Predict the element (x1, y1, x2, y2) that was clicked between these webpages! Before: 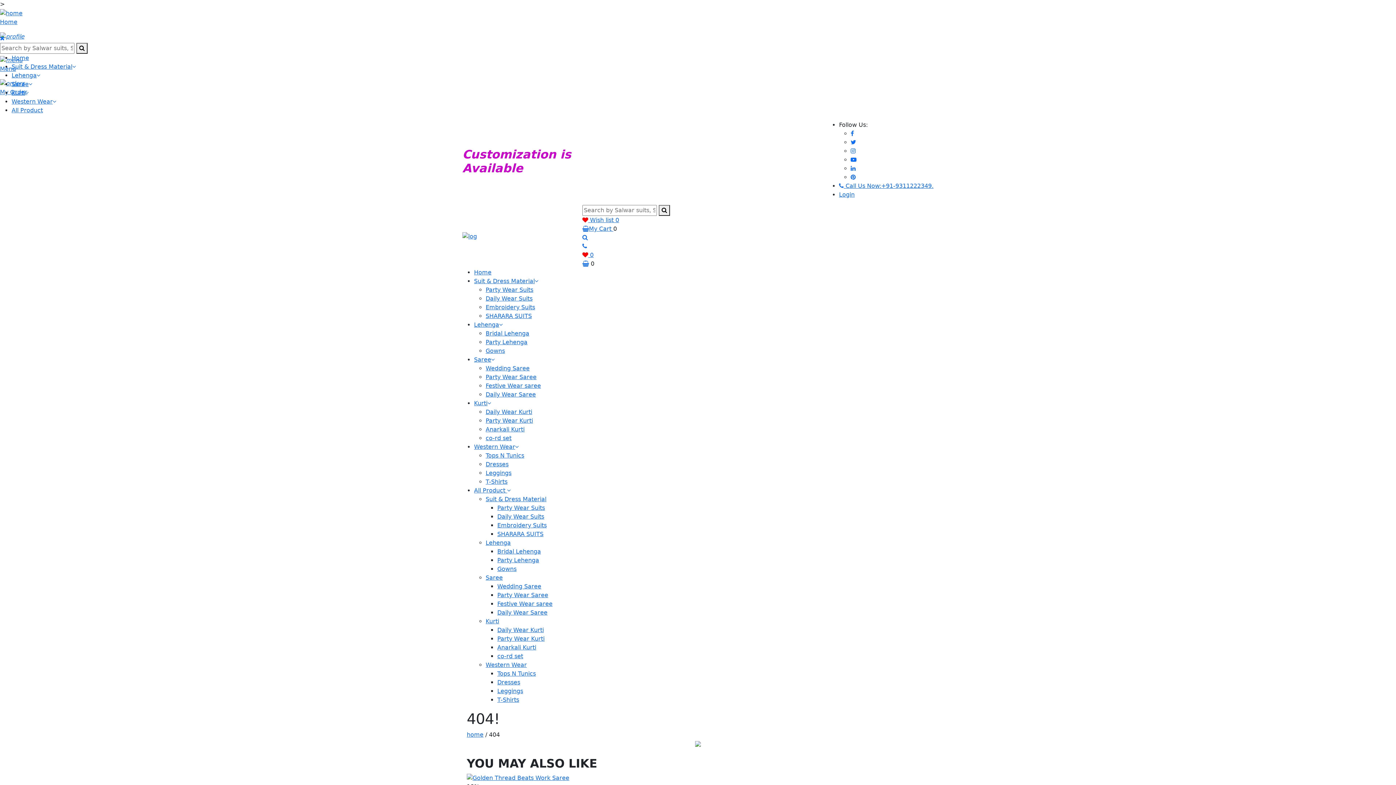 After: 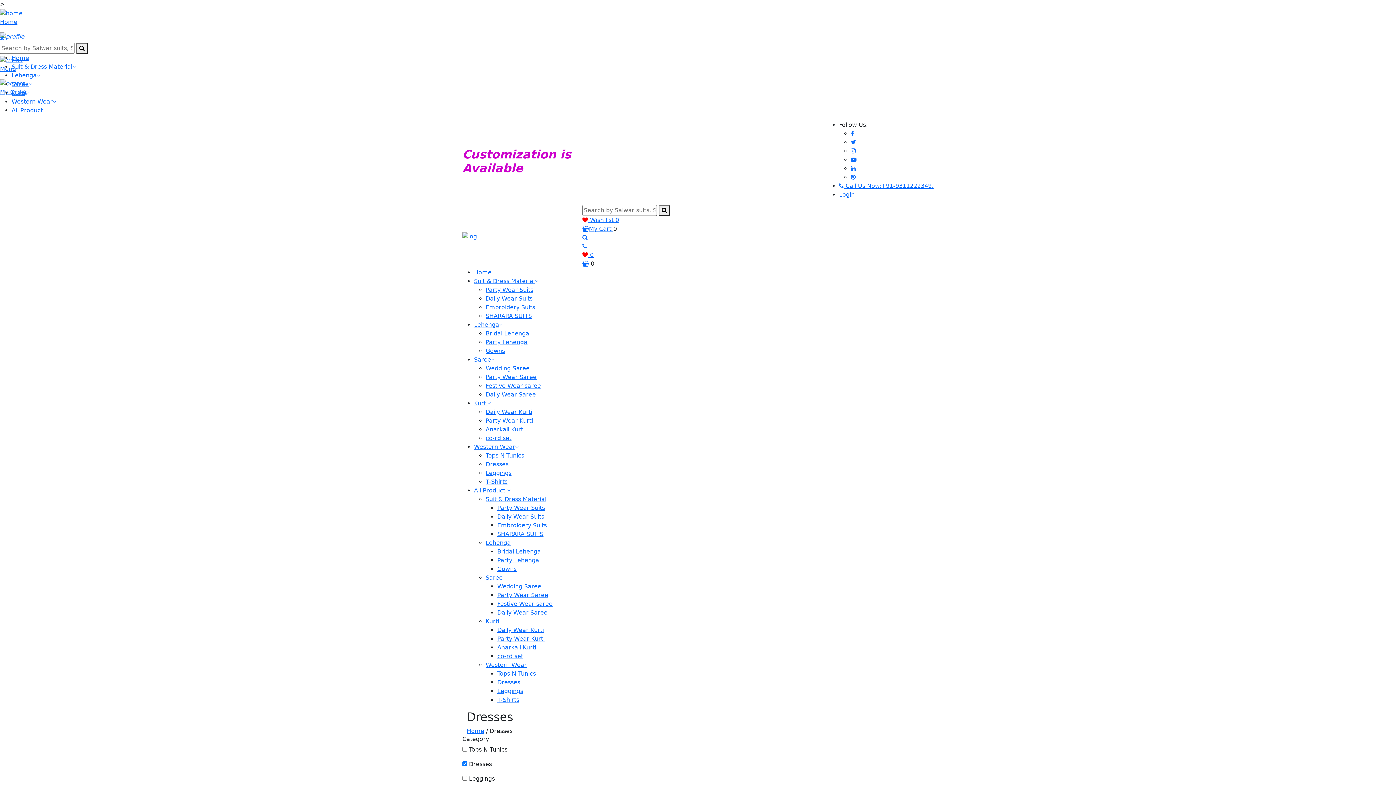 Action: bbox: (497, 680, 520, 687) label: Dresses